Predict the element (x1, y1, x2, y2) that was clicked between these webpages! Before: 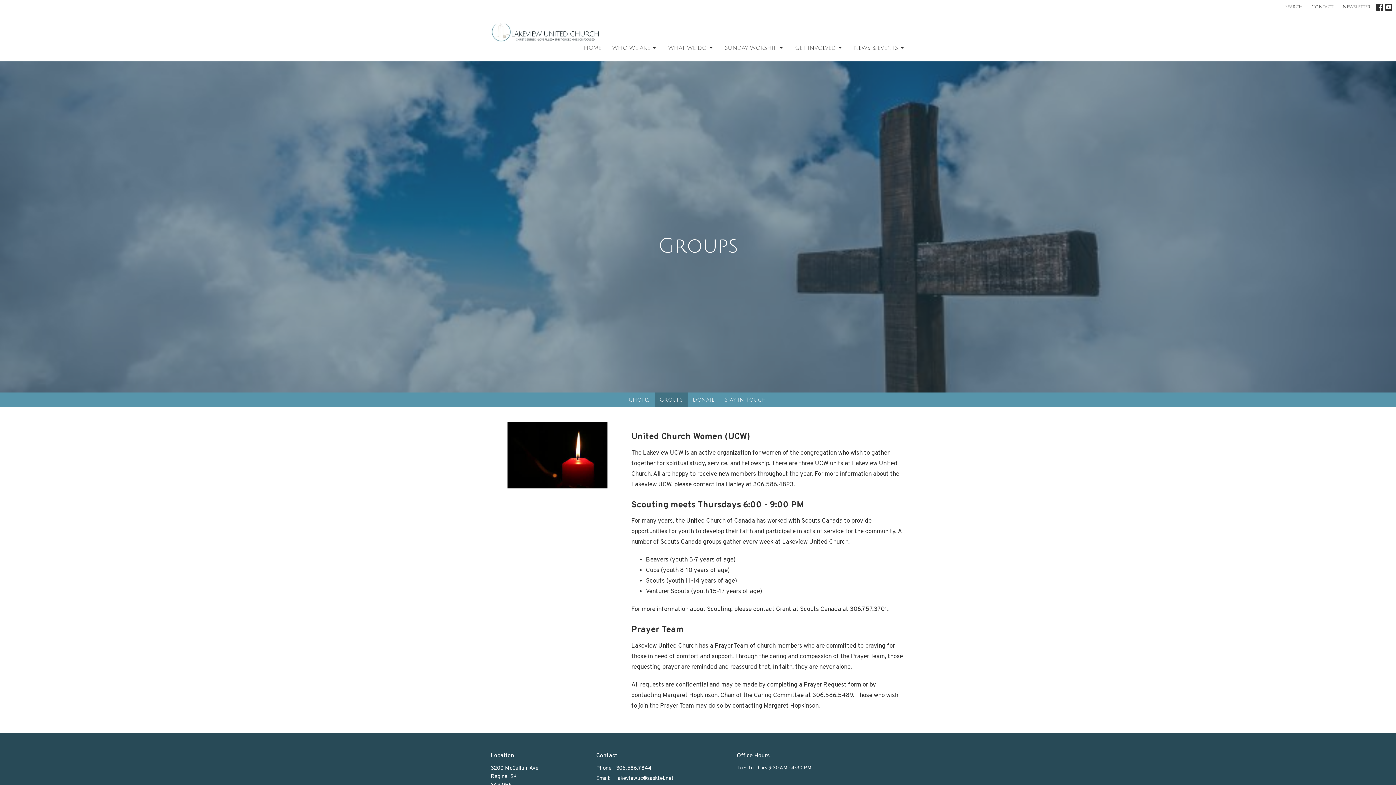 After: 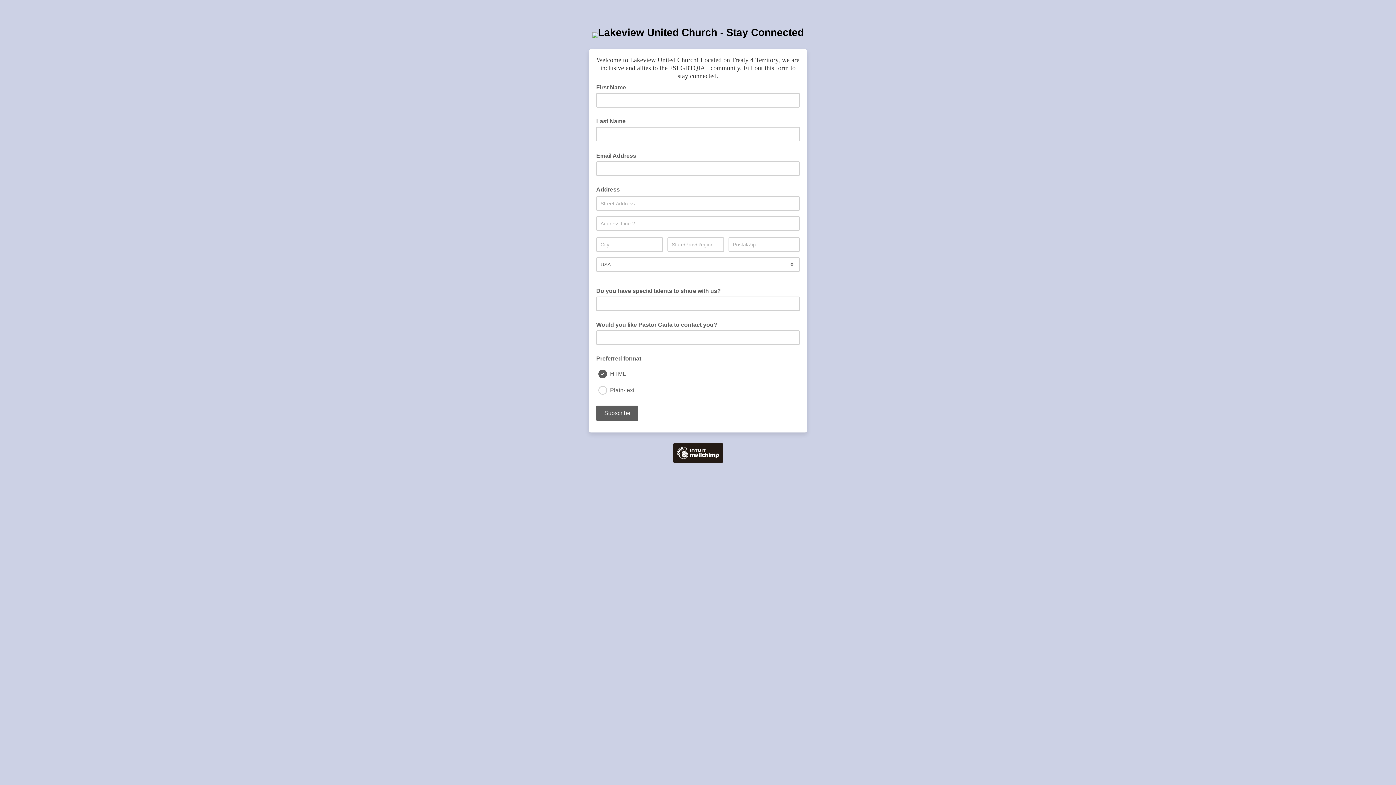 Action: bbox: (1339, 1, 1374, 12) label: Newsletter